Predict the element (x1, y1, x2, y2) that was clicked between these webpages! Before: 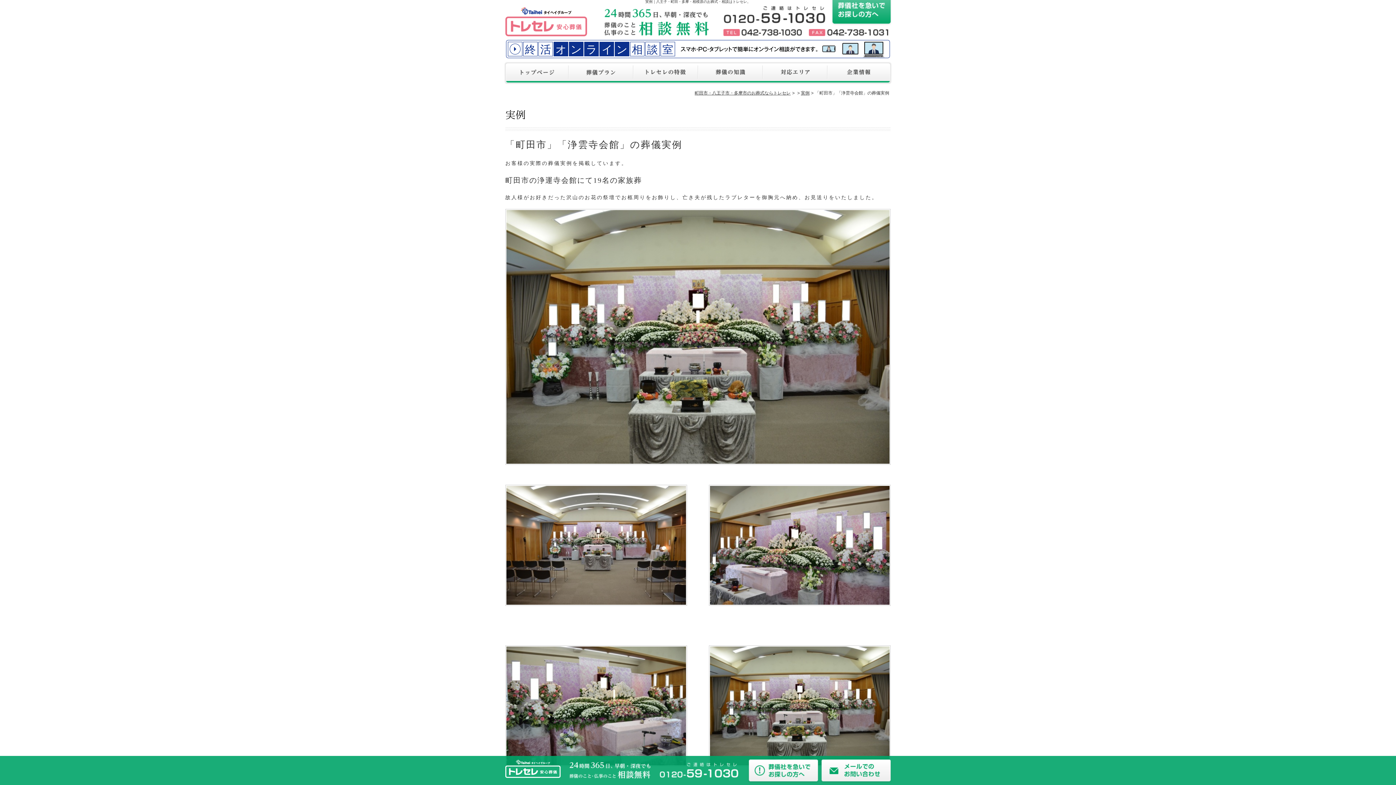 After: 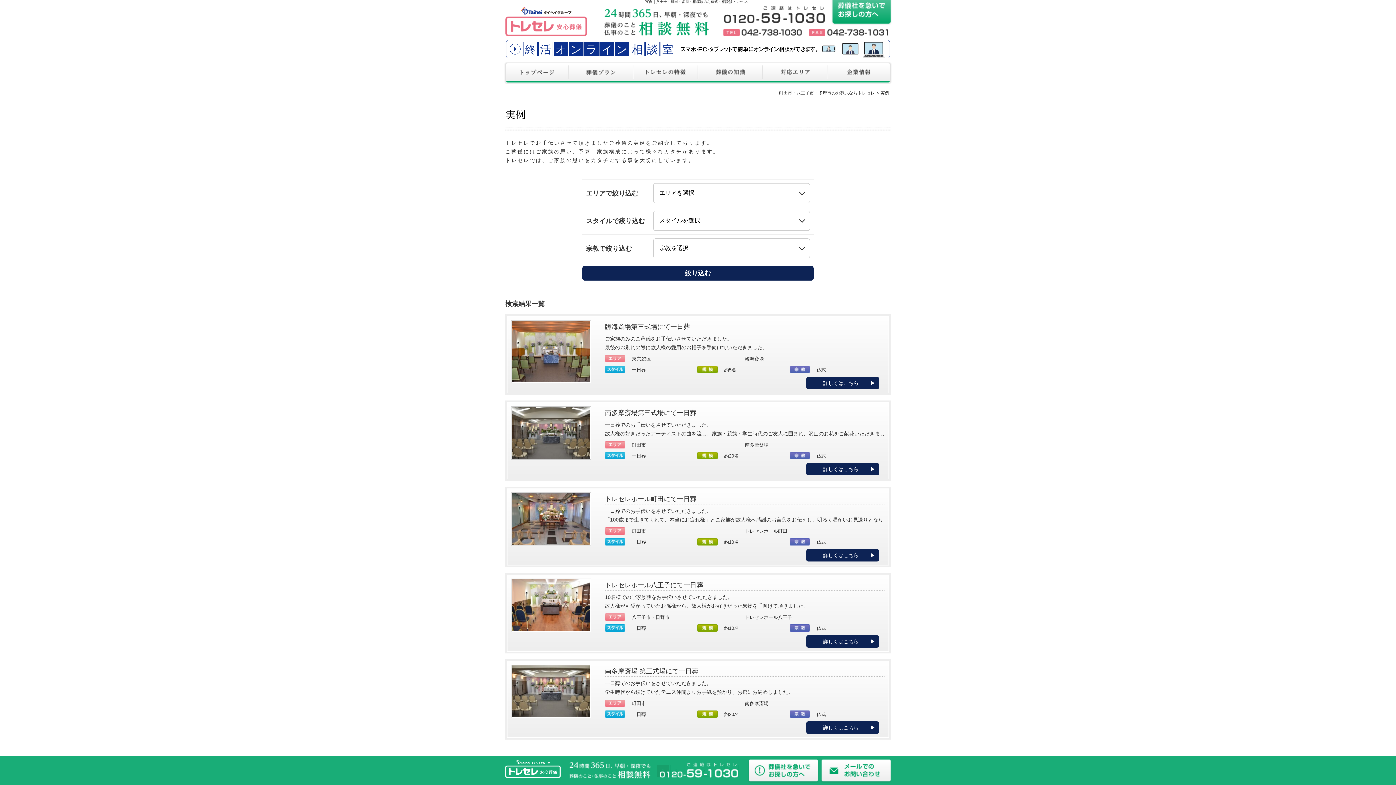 Action: label: 実例 bbox: (801, 90, 809, 95)